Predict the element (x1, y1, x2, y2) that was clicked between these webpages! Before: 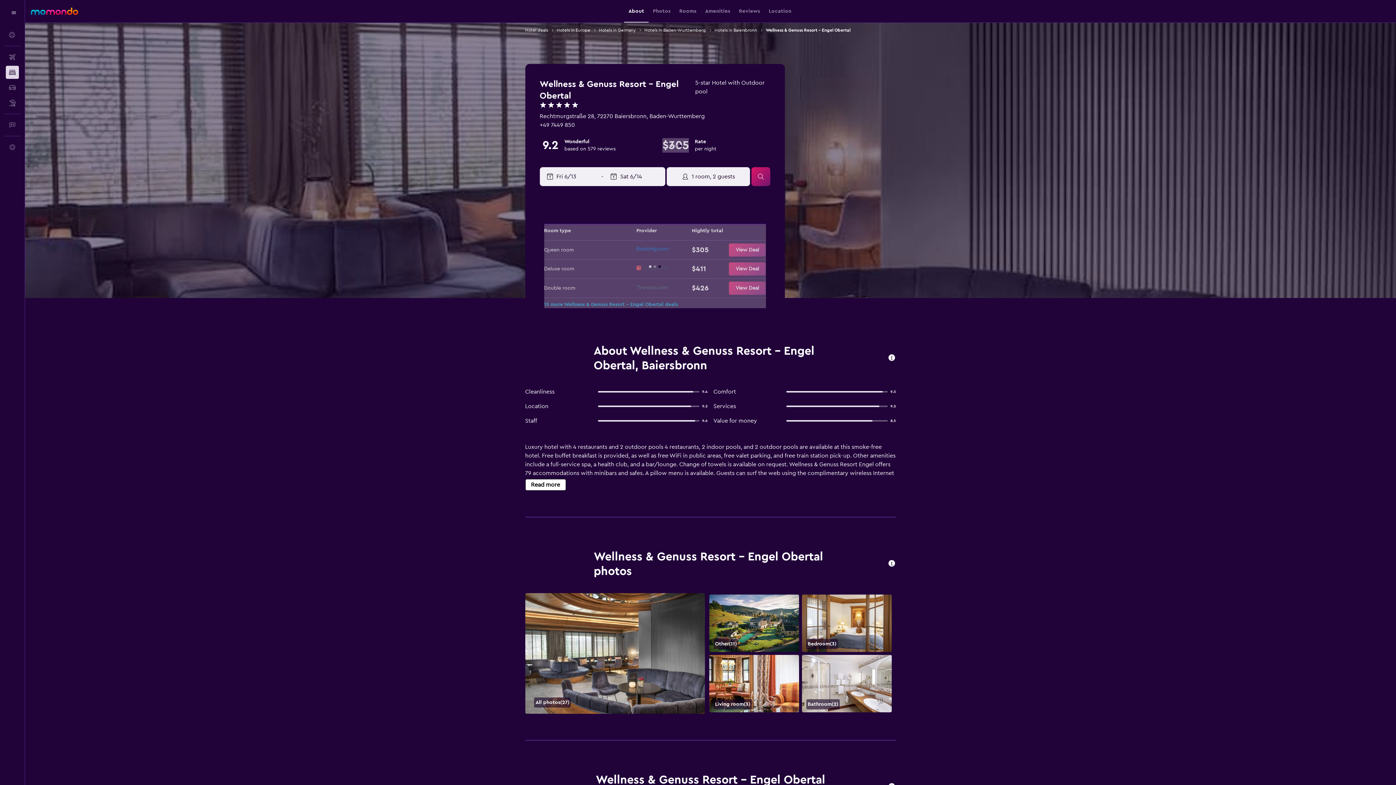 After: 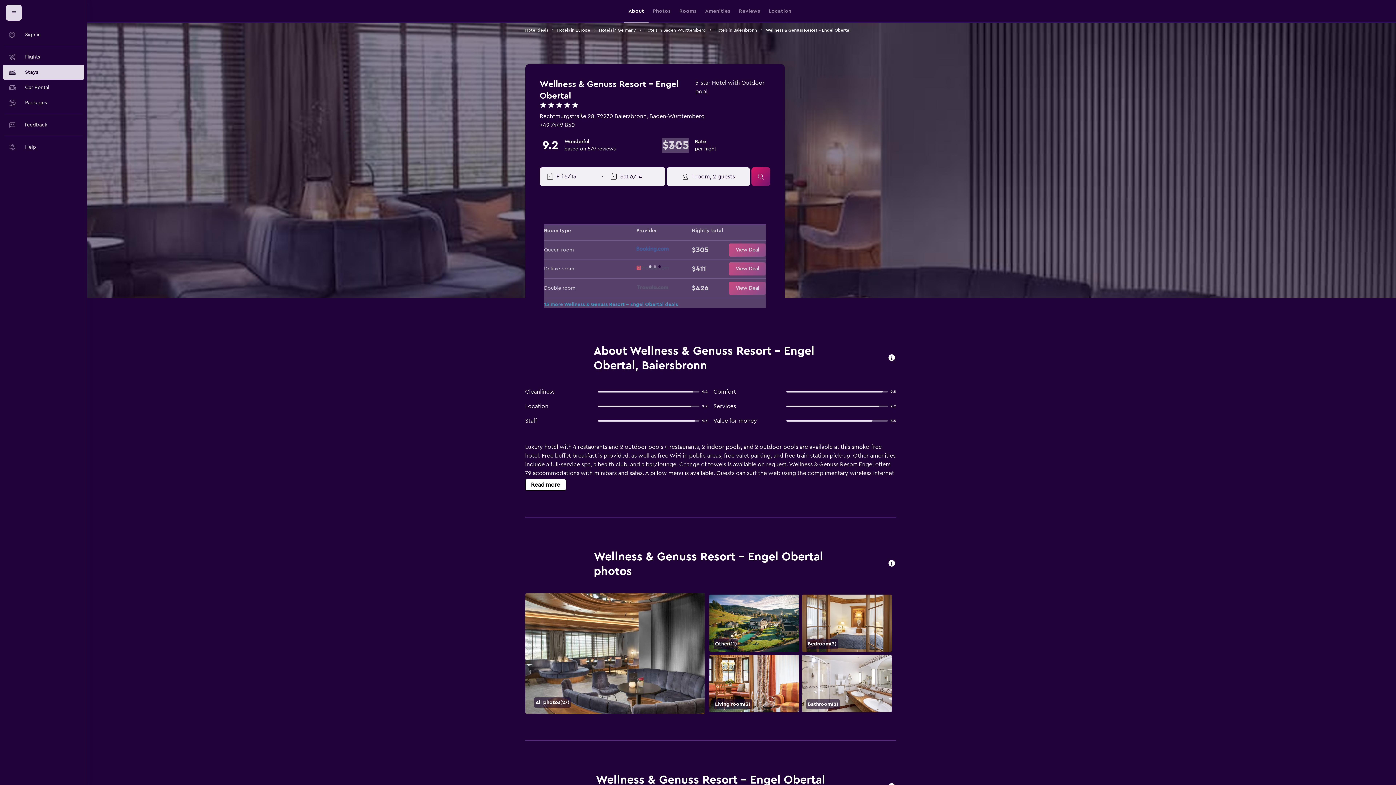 Action: bbox: (5, 4, 21, 20) label: Navigation menu